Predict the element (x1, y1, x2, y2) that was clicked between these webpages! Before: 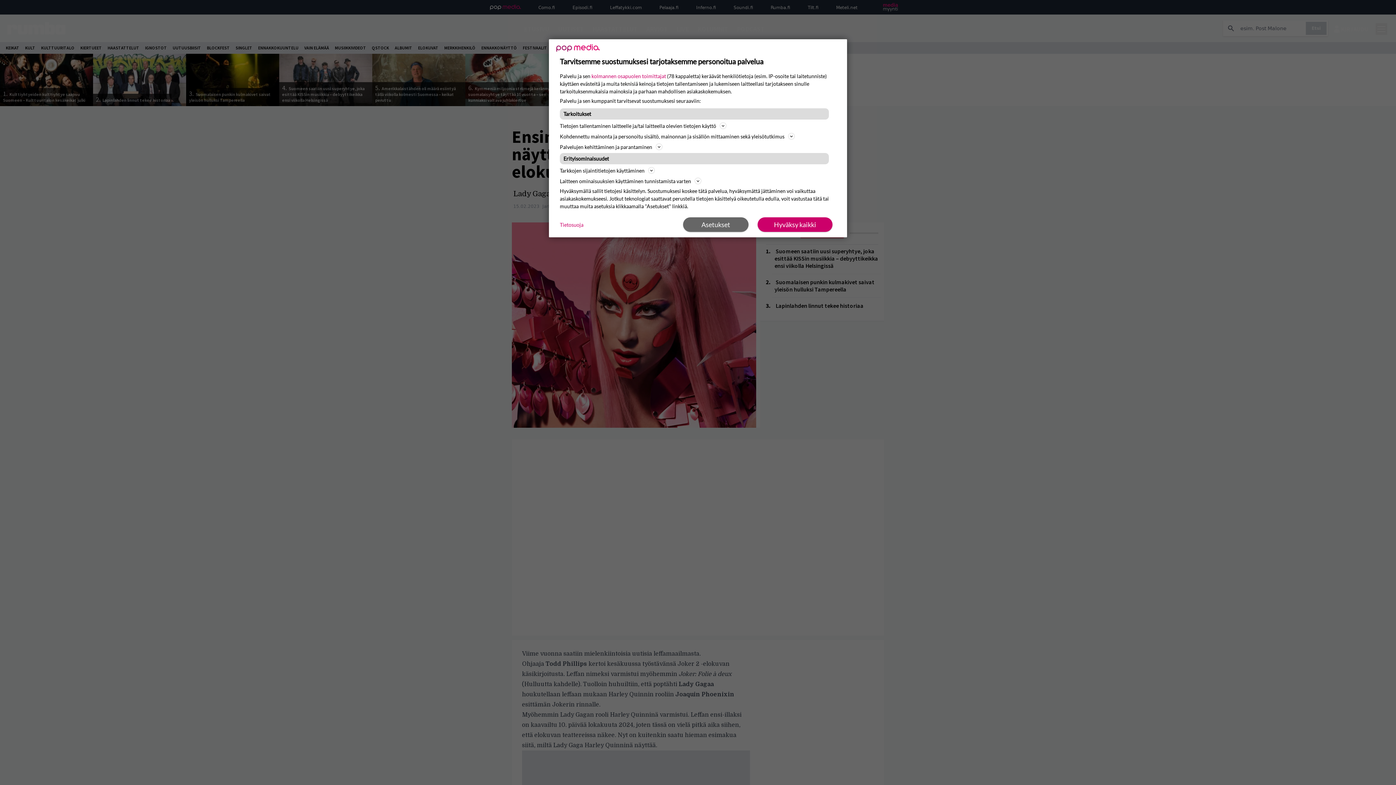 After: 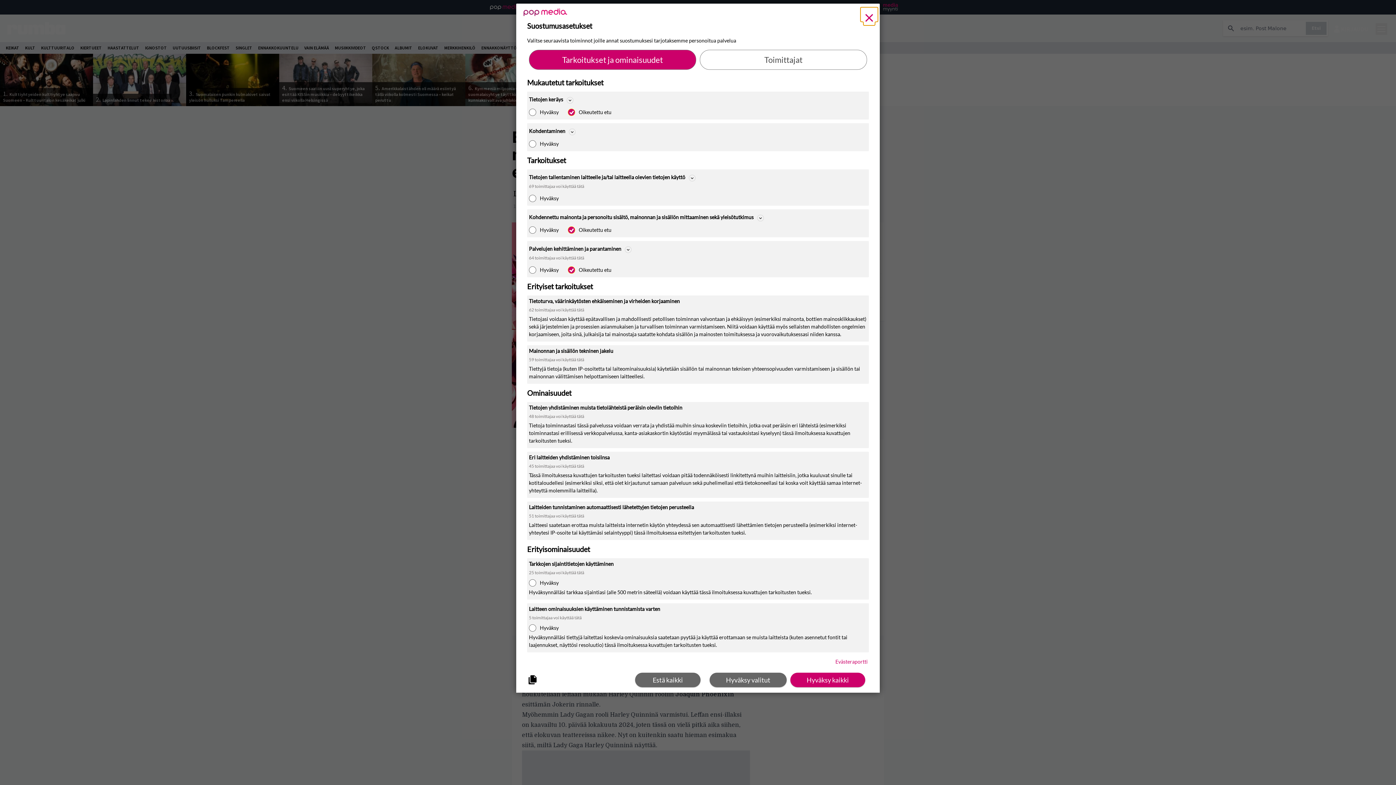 Action: bbox: (683, 217, 748, 232) label: Asetukset